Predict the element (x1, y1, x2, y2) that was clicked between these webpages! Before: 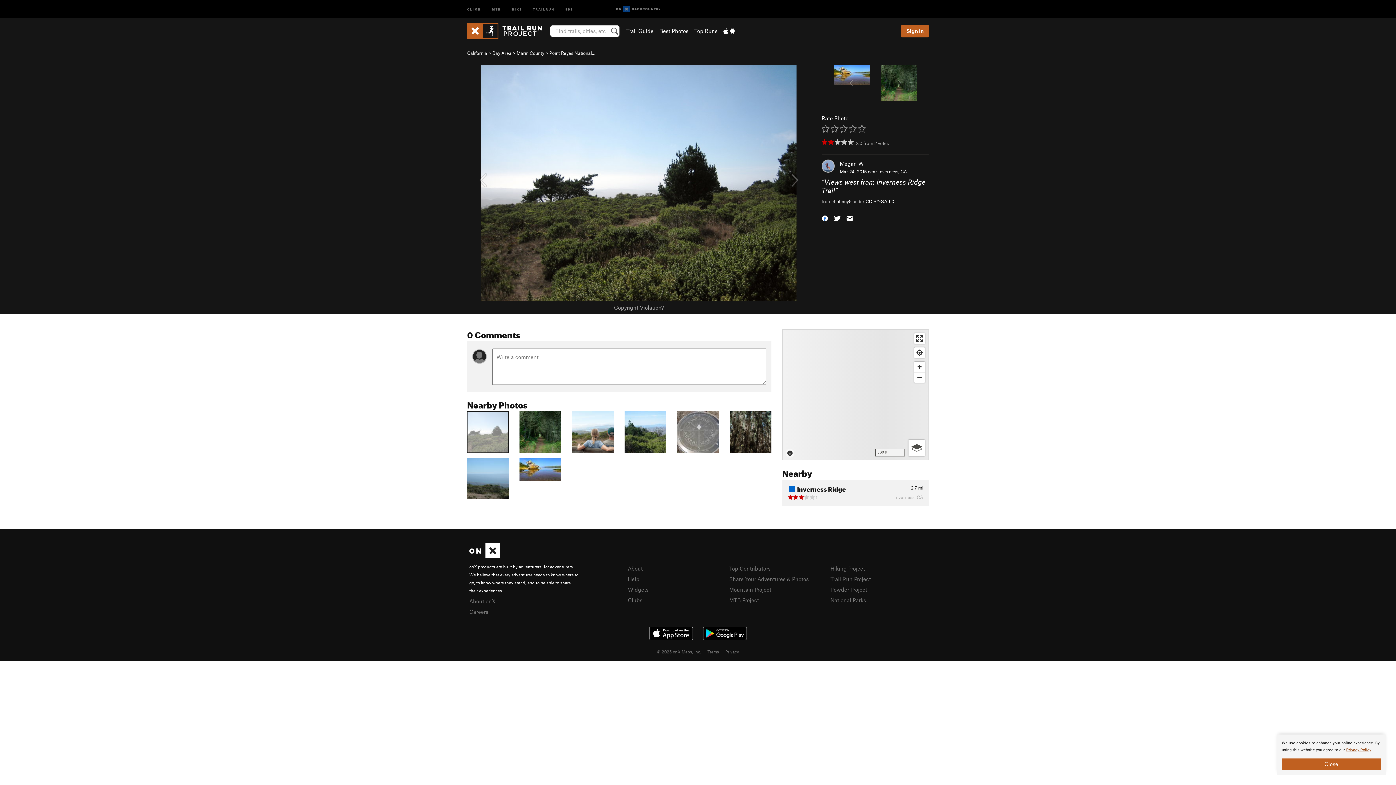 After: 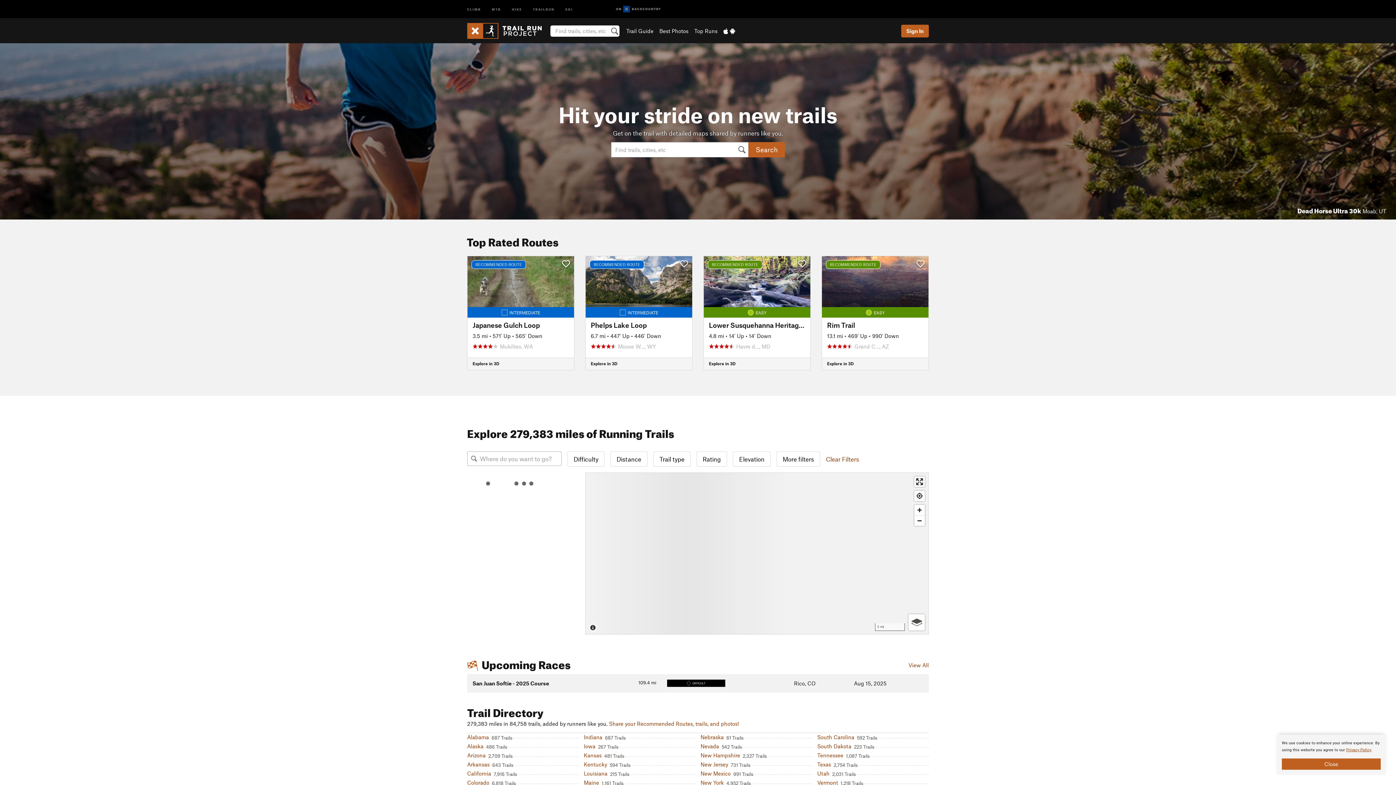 Action: label: Trail Run Project bbox: (830, 575, 871, 582)